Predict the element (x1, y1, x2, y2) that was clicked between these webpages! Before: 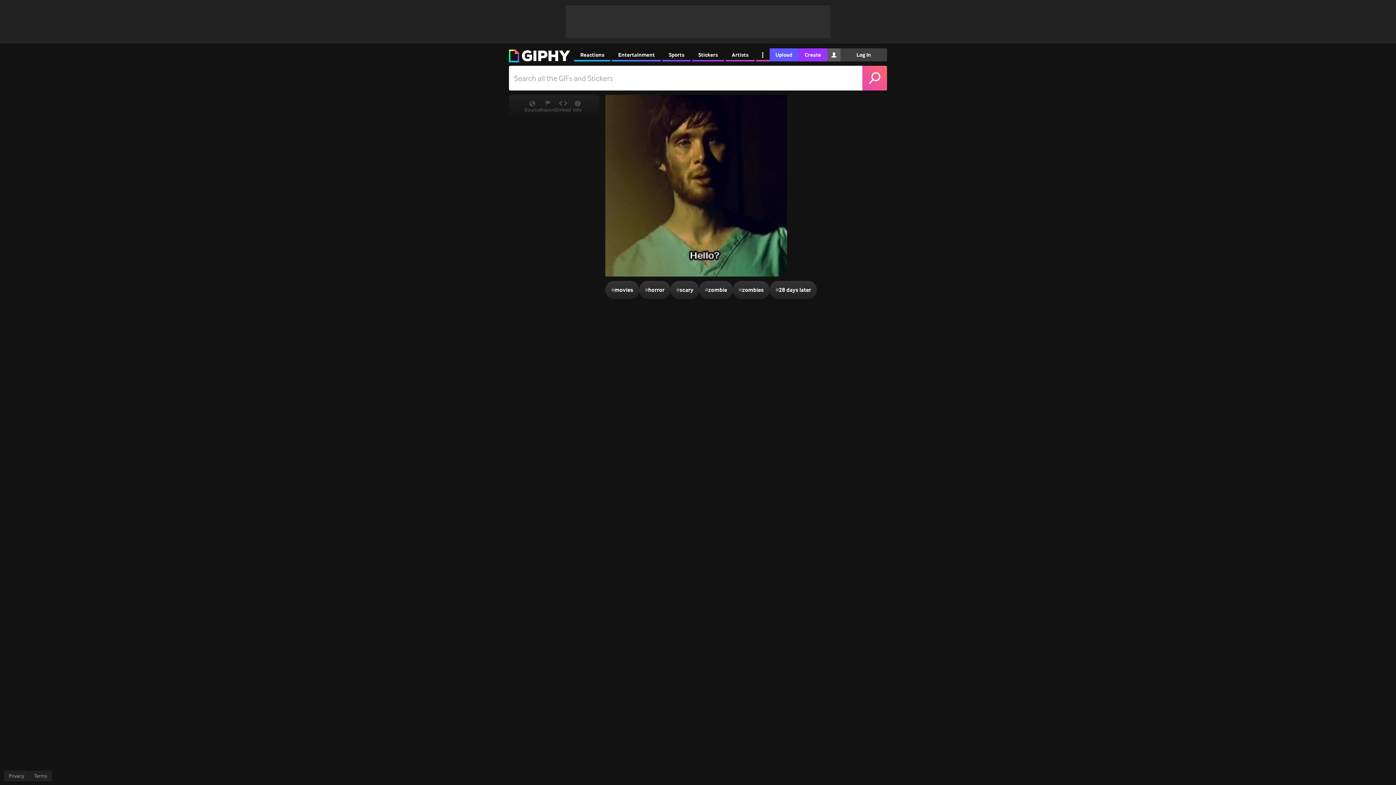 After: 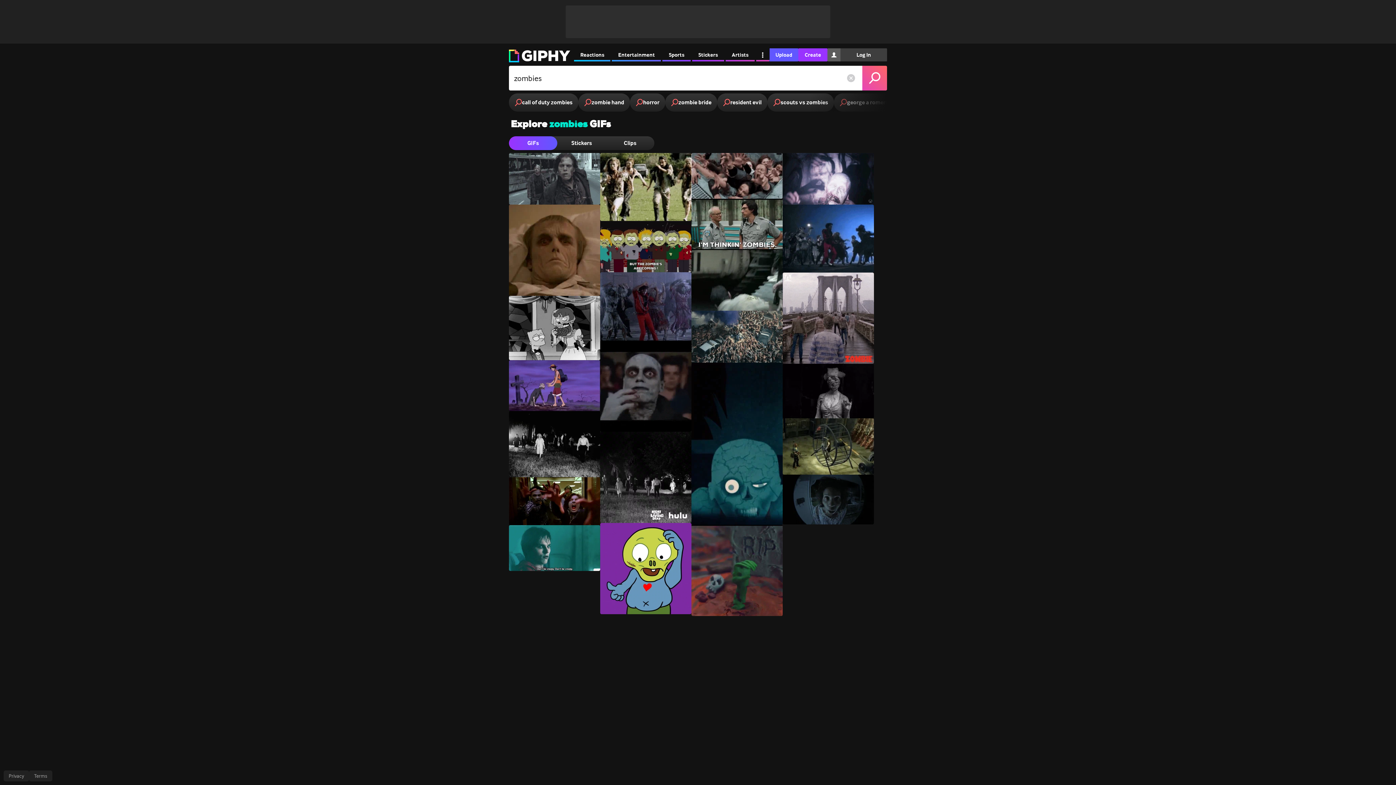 Action: bbox: (733, 281, 769, 299) label: #
zombies